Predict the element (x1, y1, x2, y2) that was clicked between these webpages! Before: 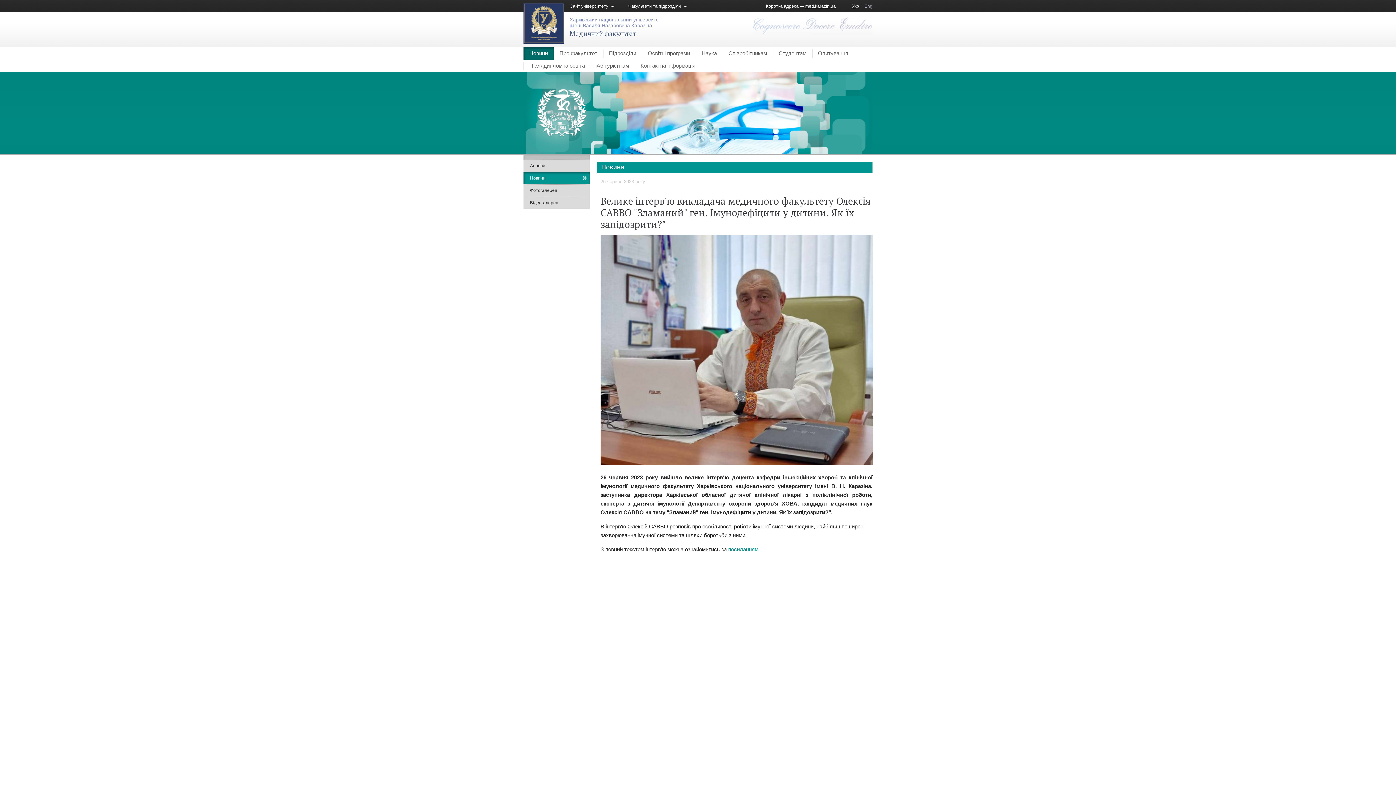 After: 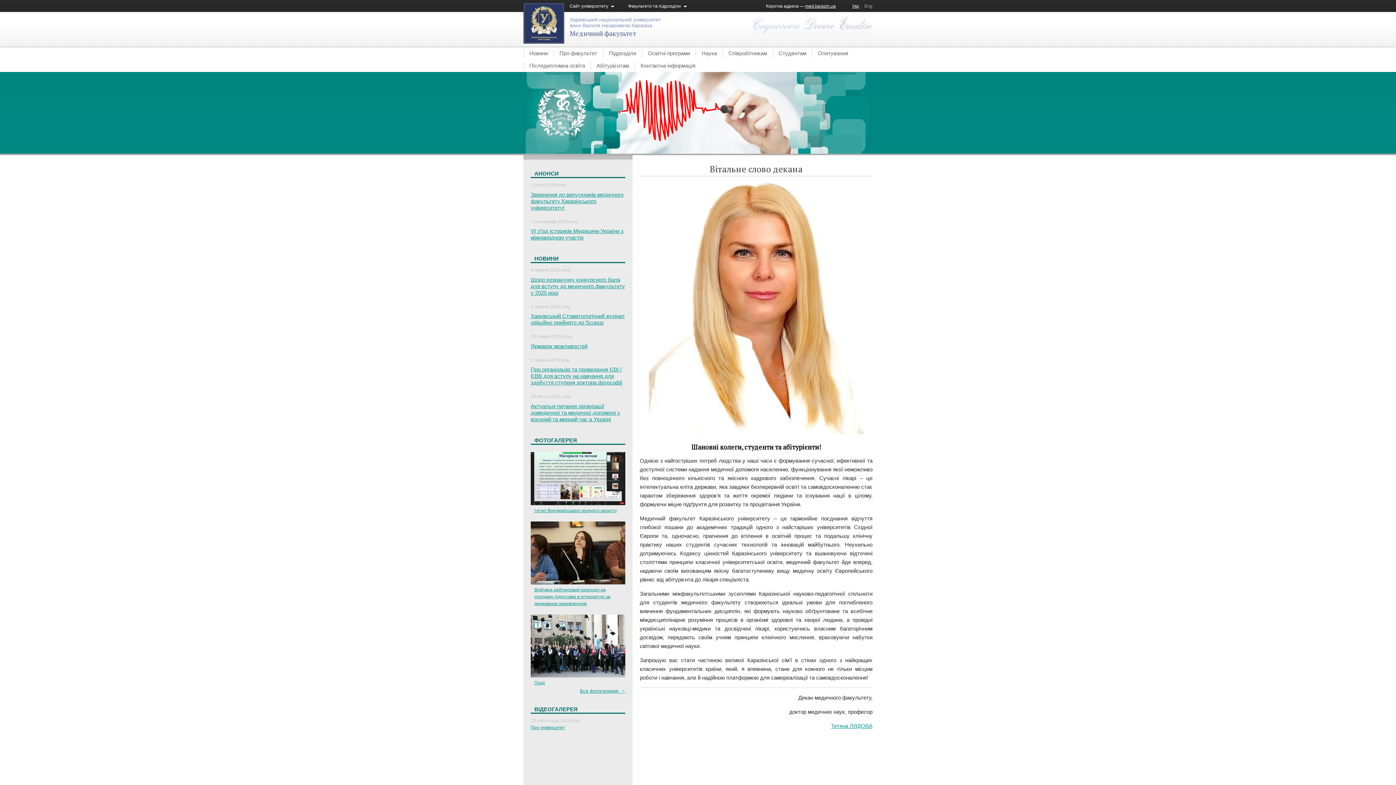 Action: bbox: (523, 2, 564, 46)